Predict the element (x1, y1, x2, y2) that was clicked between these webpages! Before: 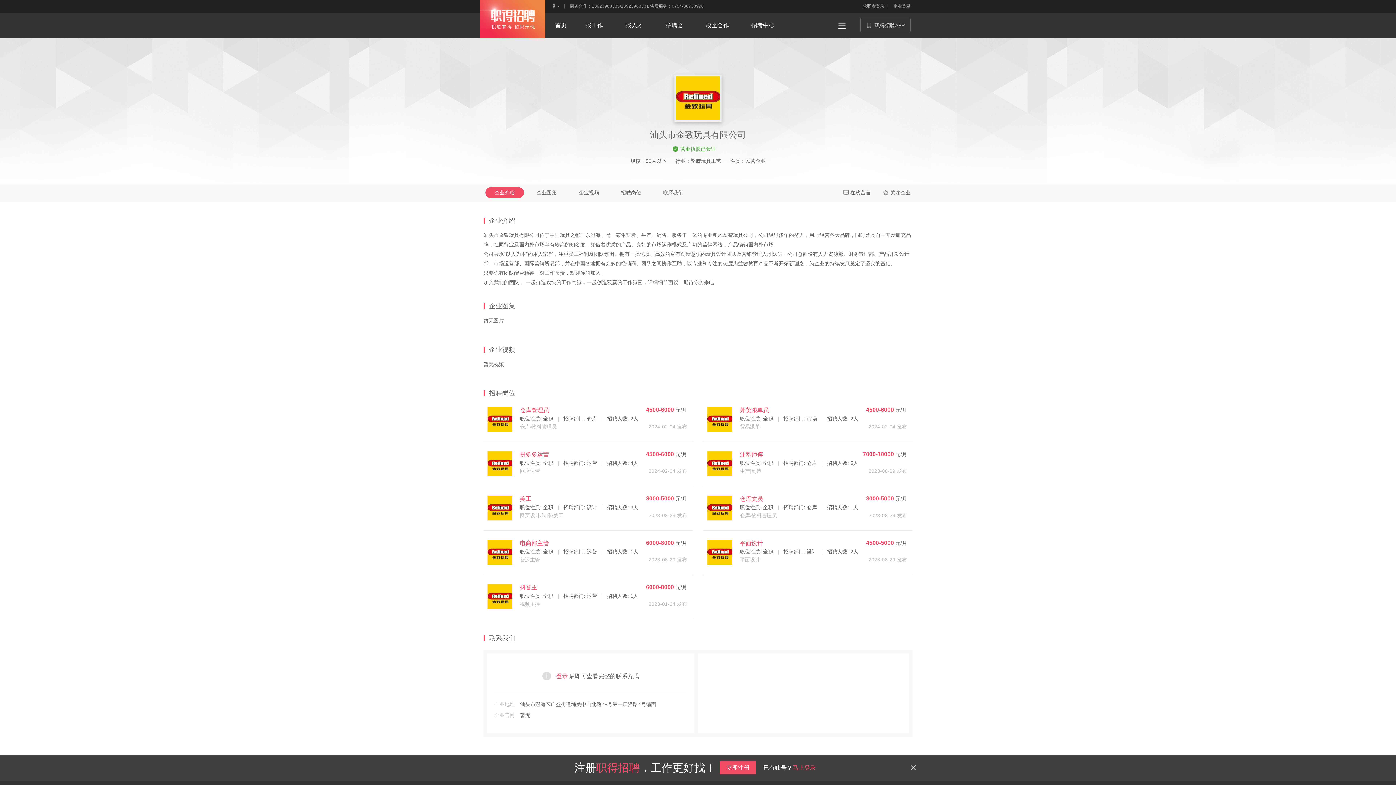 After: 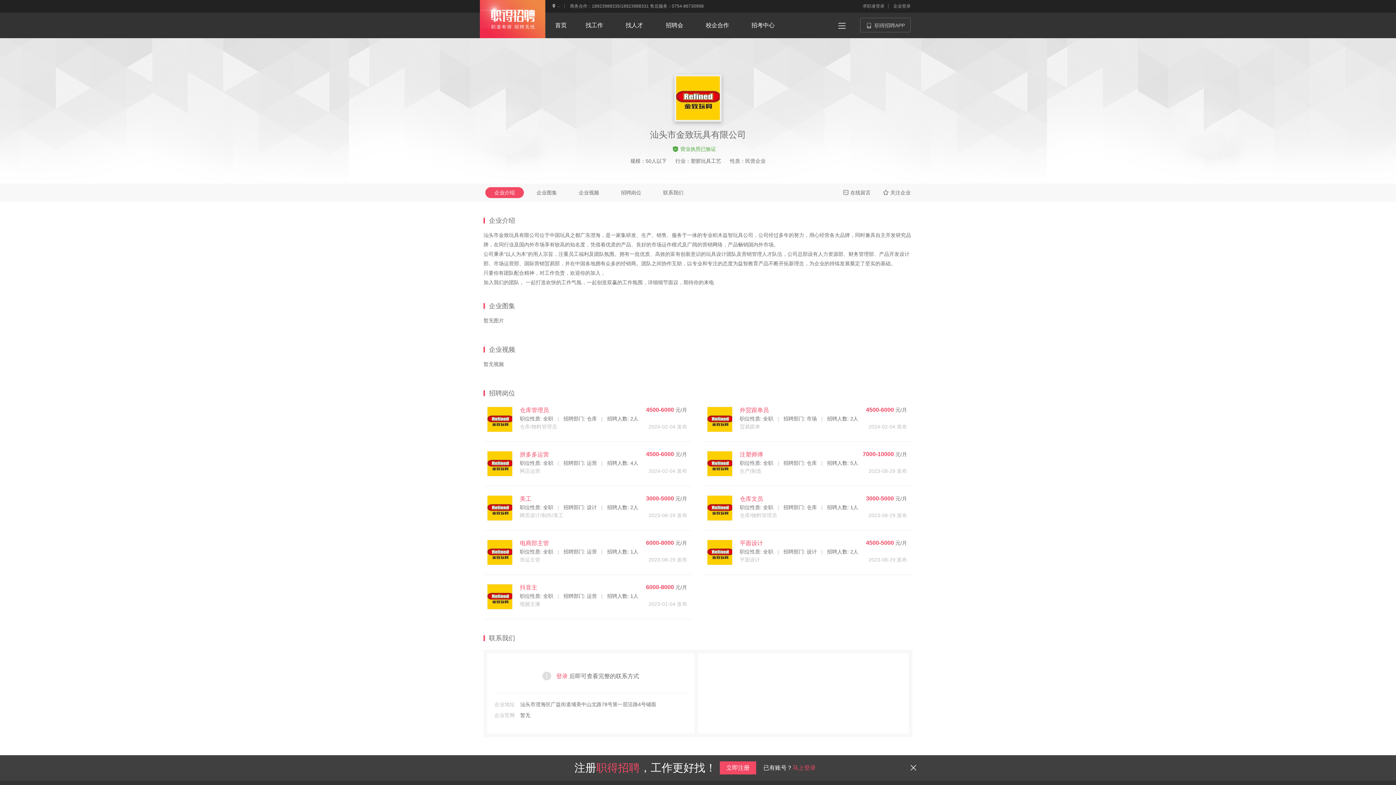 Action: bbox: (707, 496, 732, 521)